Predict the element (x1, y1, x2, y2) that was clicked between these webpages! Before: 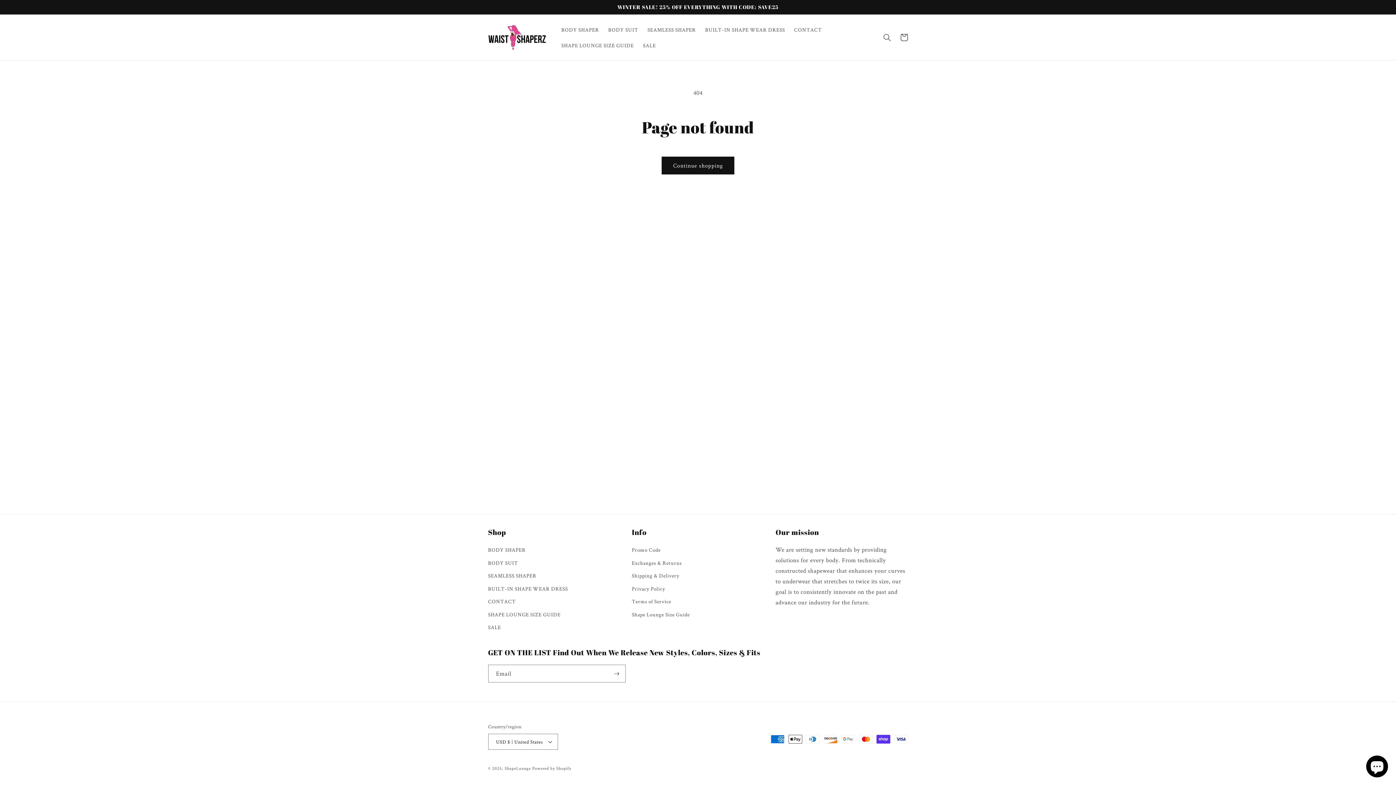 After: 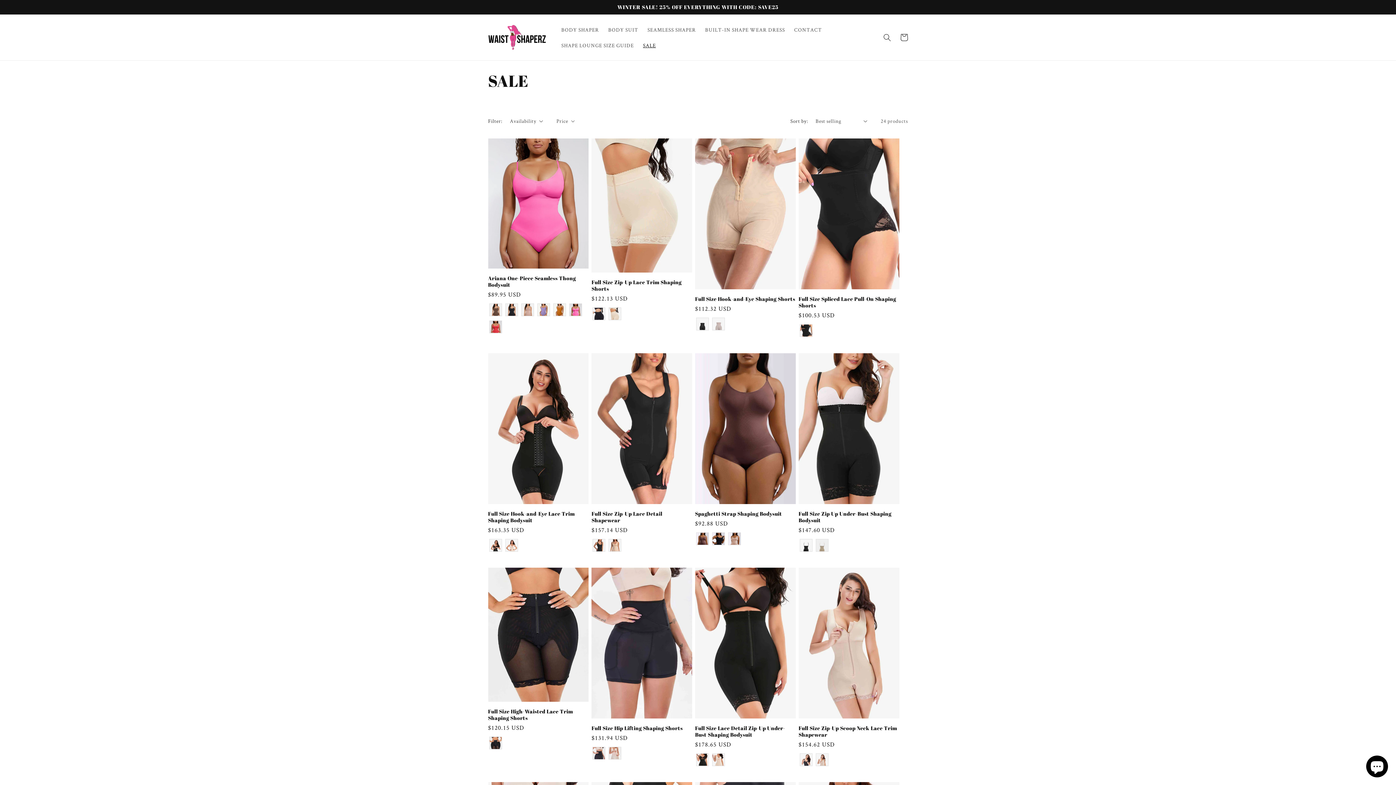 Action: bbox: (638, 37, 660, 53) label: SALE